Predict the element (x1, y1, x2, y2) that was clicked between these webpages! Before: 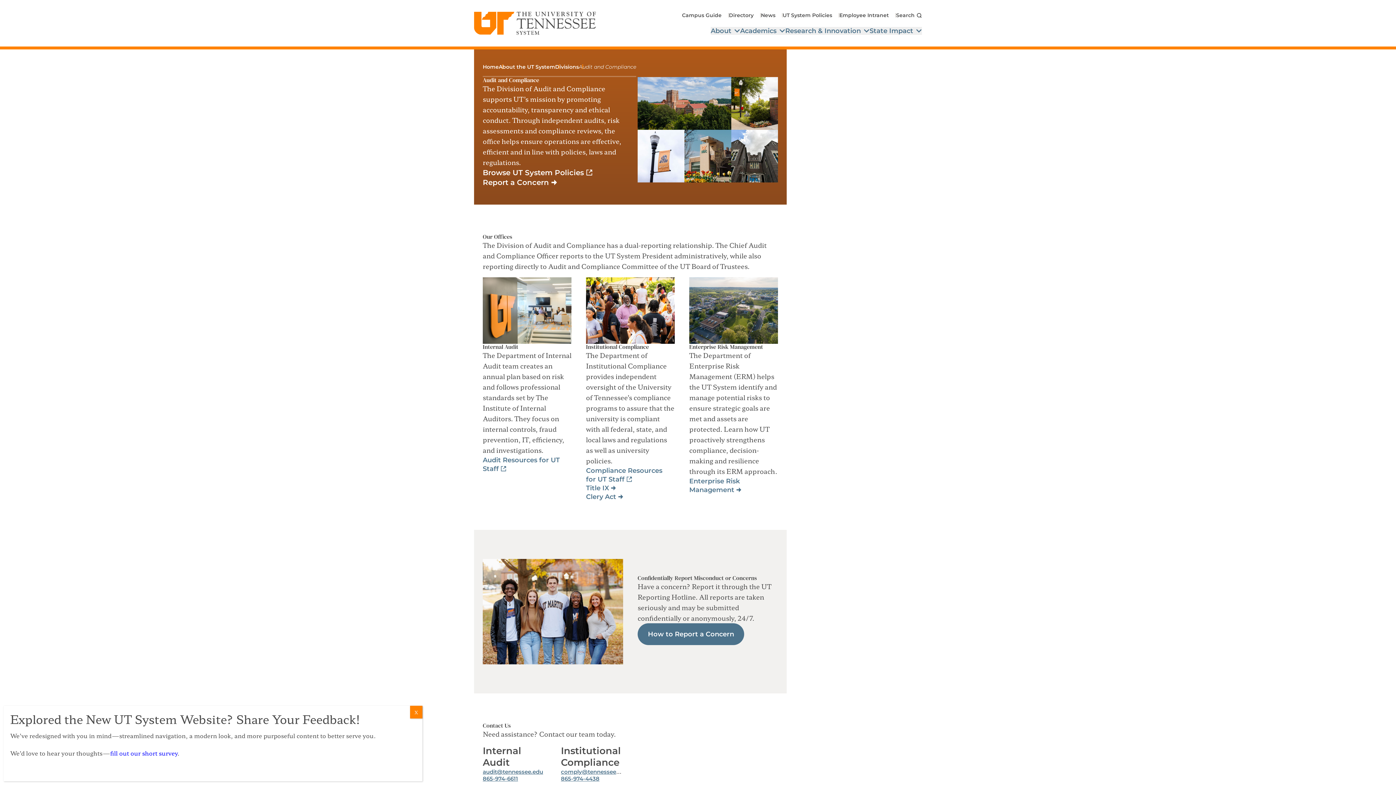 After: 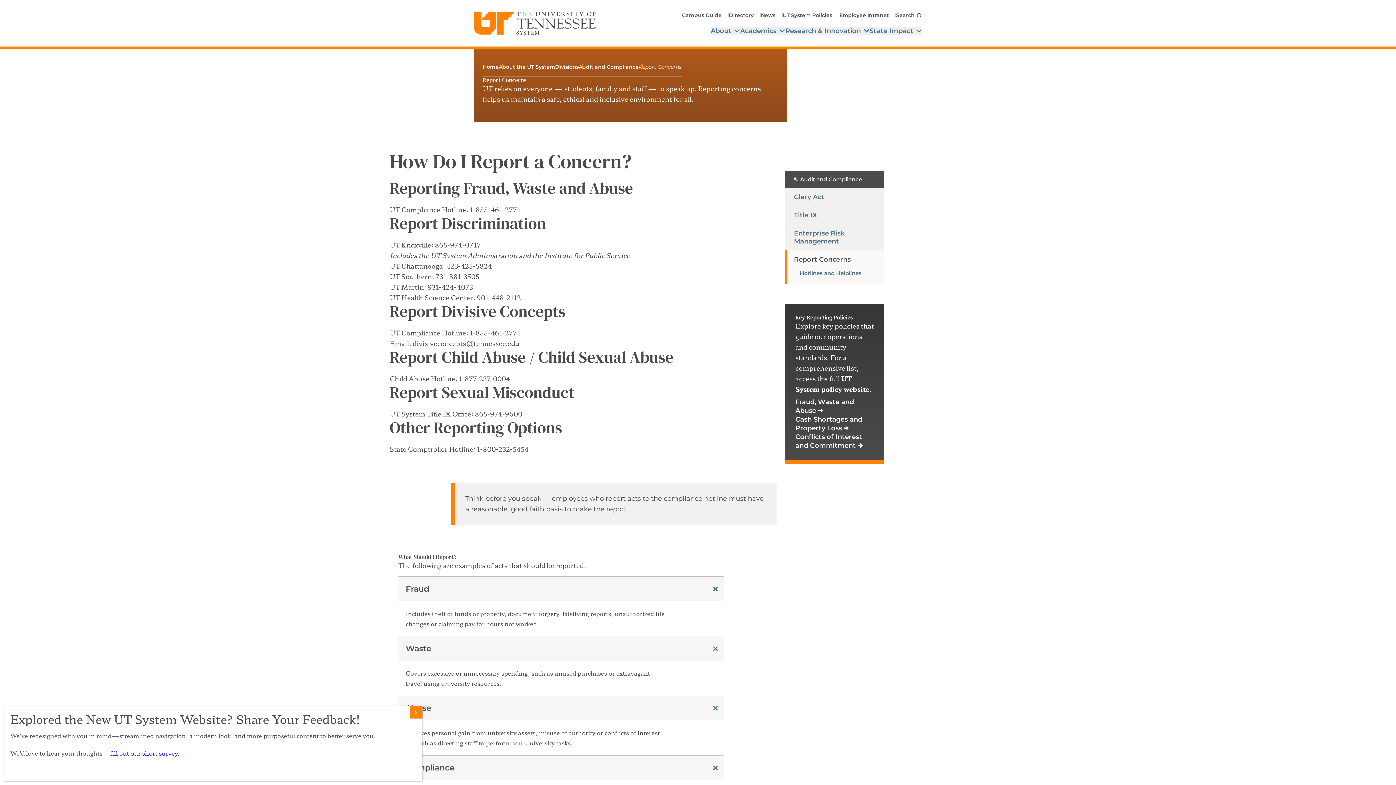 Action: bbox: (637, 623, 744, 645) label: How to Report a Concern